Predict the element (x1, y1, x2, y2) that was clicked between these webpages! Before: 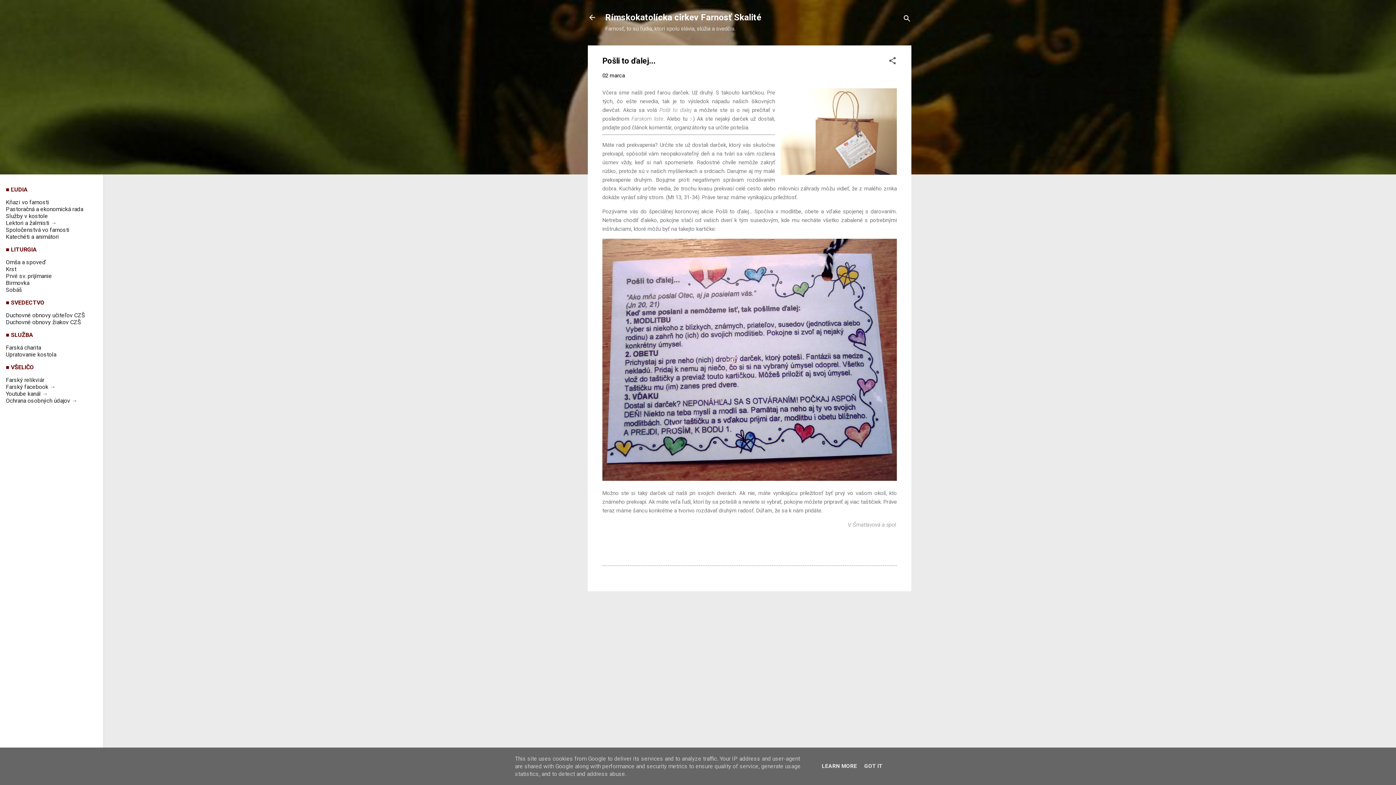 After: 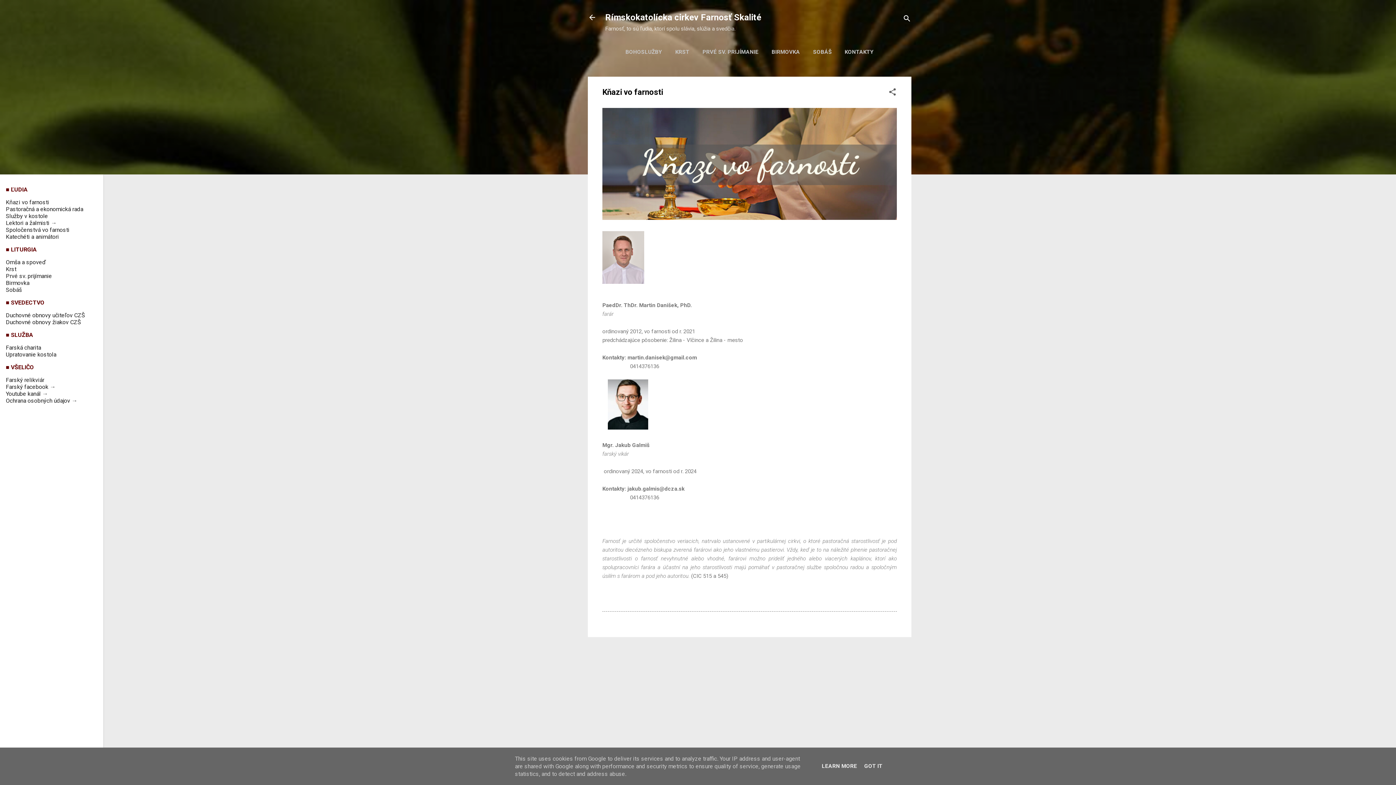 Action: bbox: (5, 198, 49, 205) label: Kňazi vo farnosti